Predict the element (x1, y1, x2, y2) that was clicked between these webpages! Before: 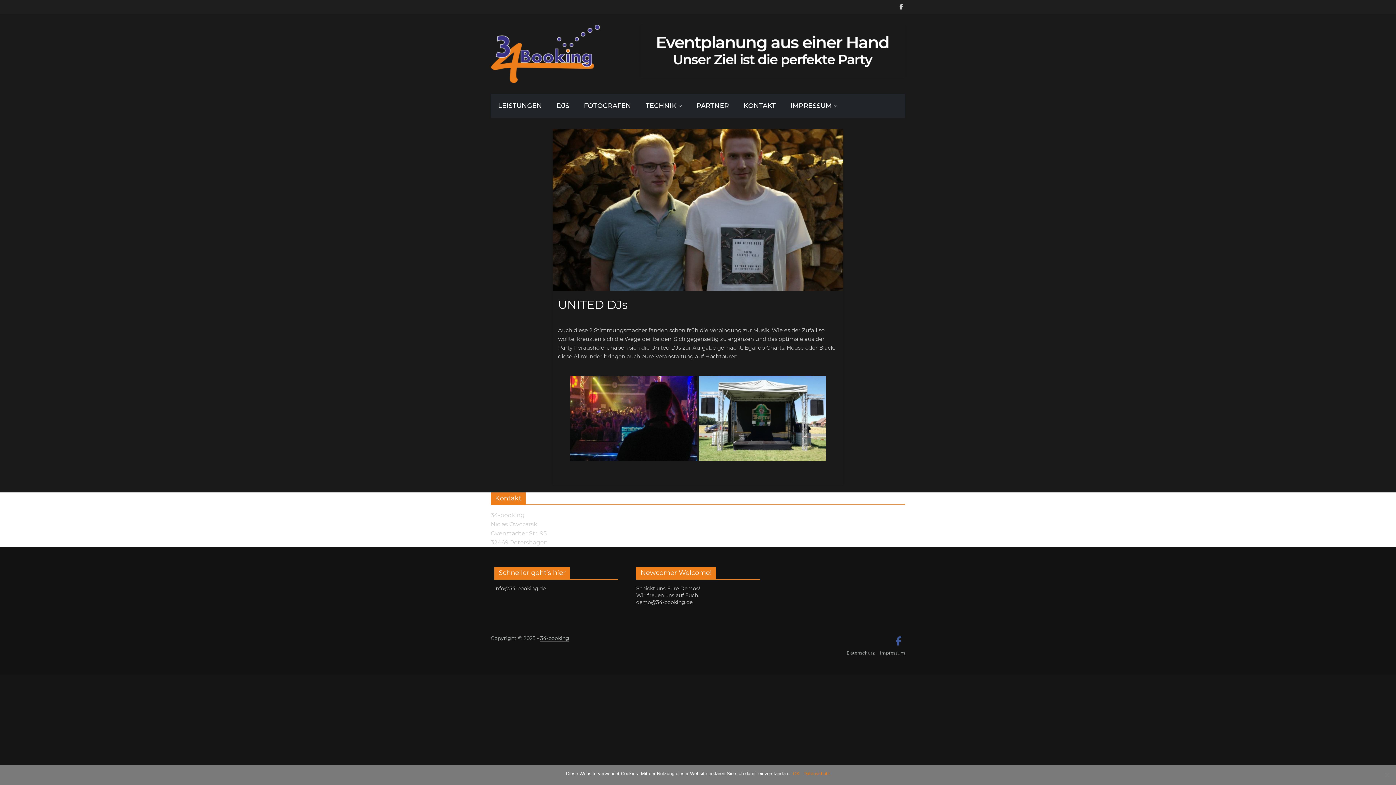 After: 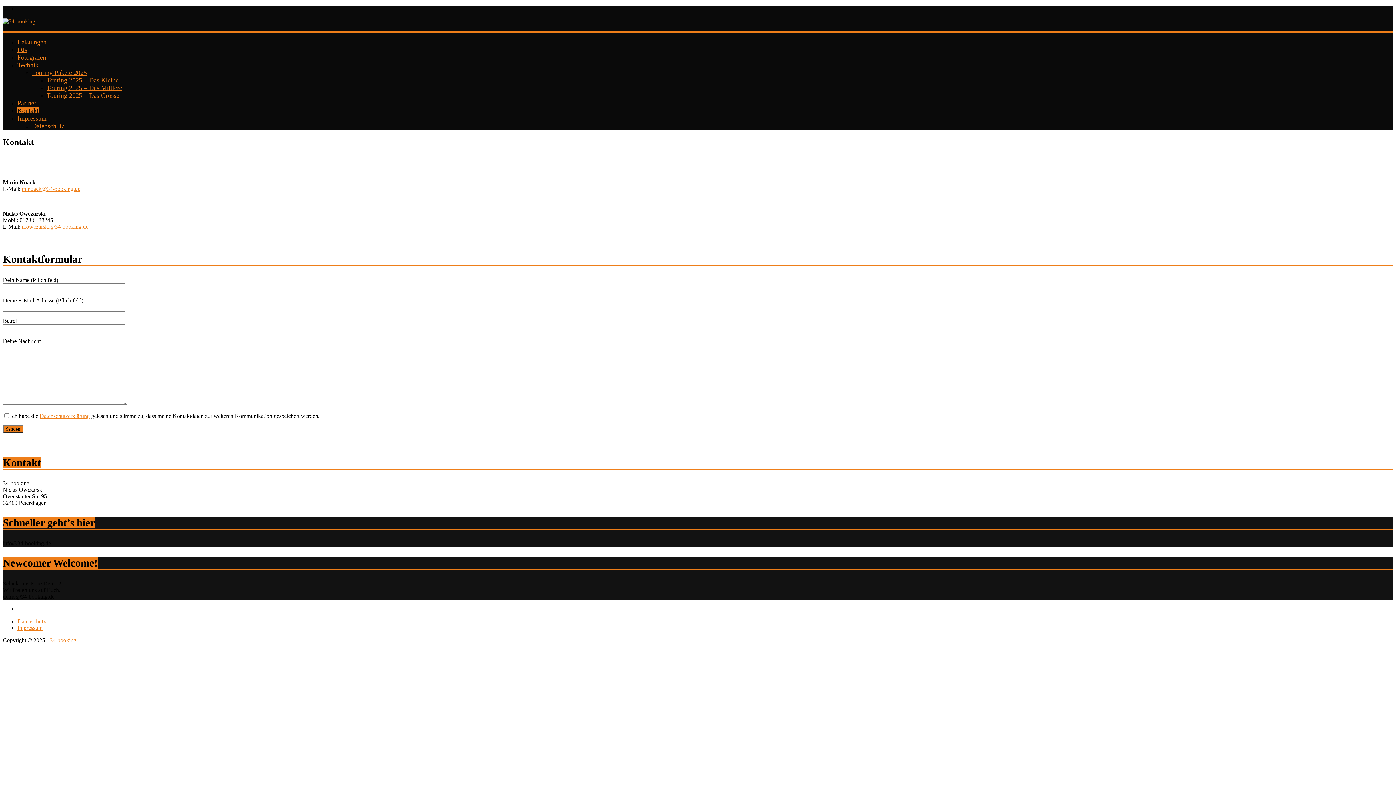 Action: label: KONTAKT bbox: (736, 93, 783, 117)